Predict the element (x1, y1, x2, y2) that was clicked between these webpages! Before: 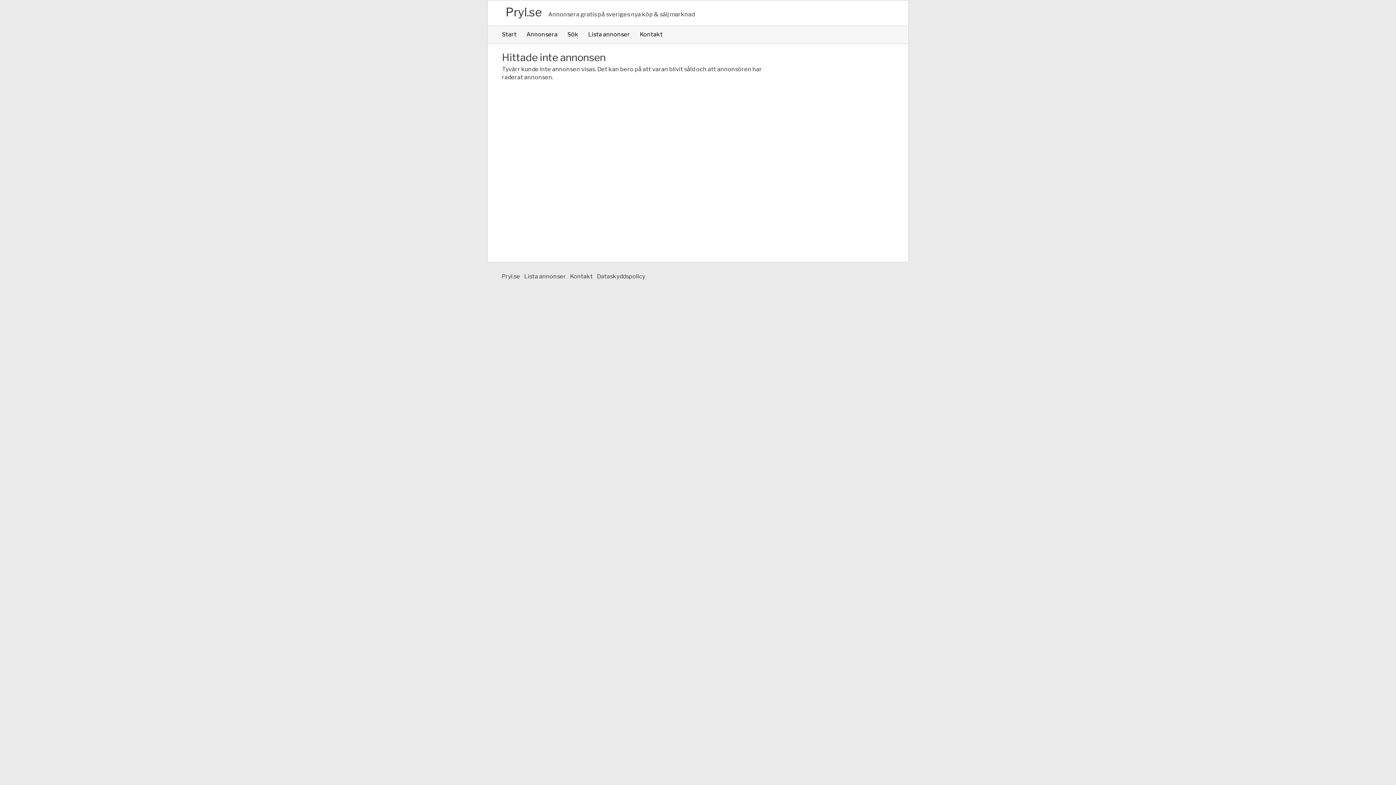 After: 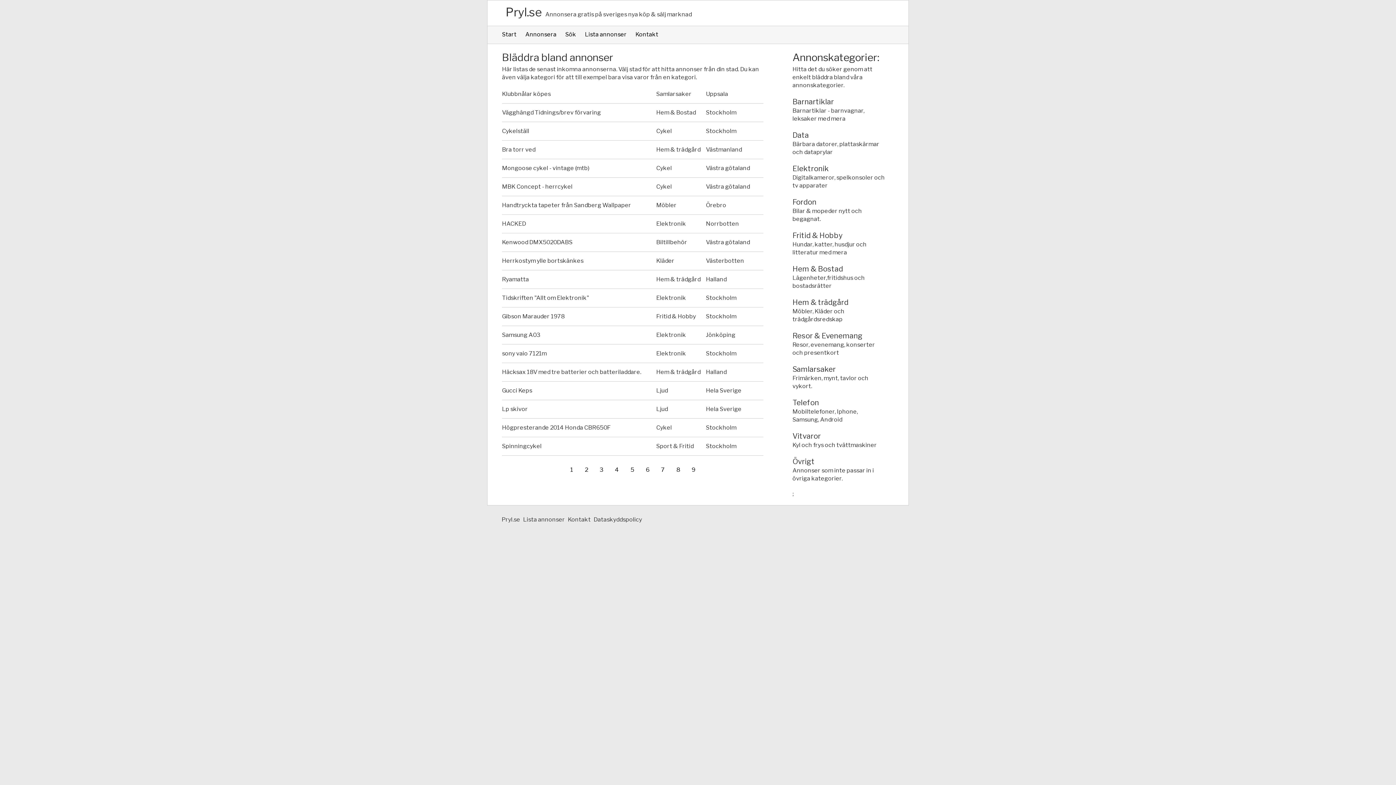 Action: label: Lista annonser bbox: (584, 26, 634, 43)